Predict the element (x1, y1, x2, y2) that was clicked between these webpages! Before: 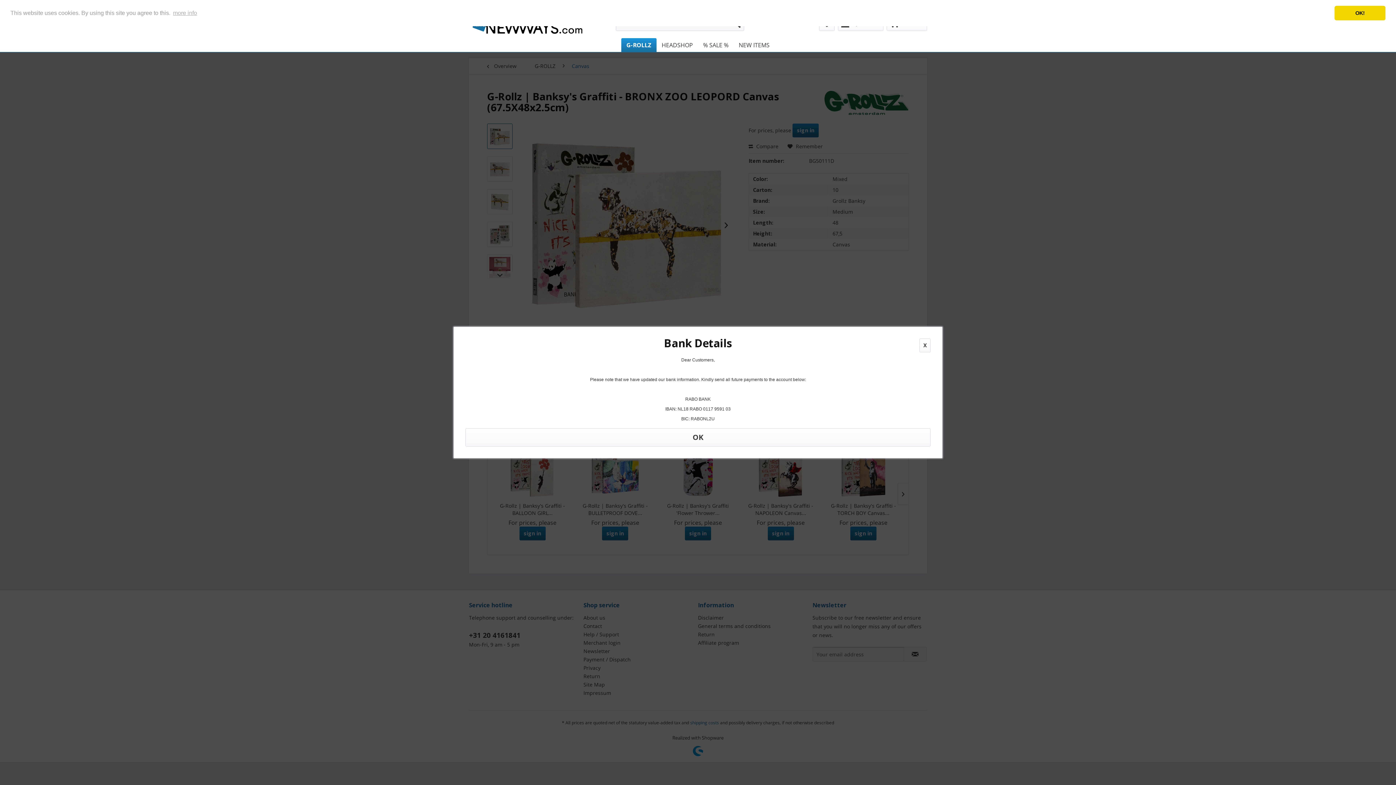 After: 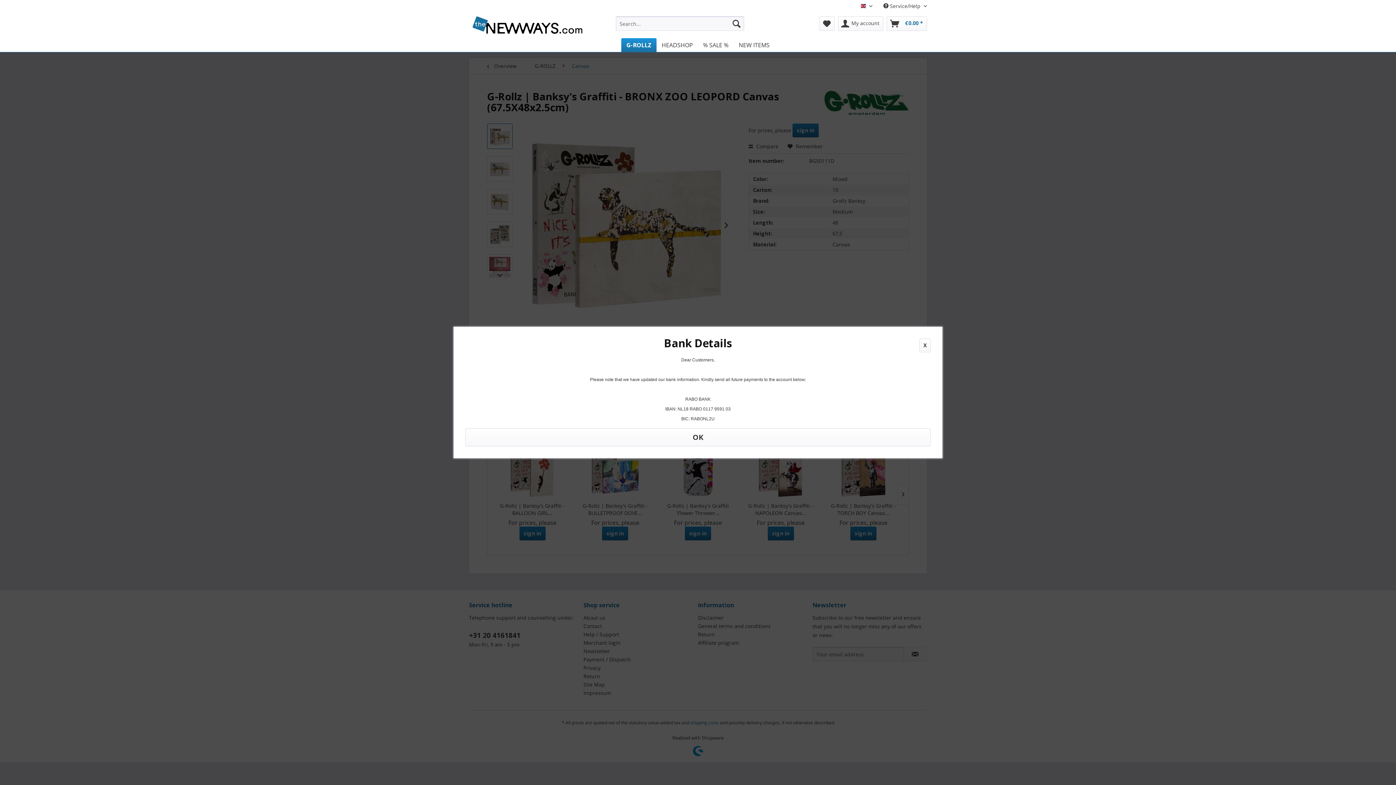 Action: bbox: (1334, 5, 1385, 20) label: dismiss cookie message